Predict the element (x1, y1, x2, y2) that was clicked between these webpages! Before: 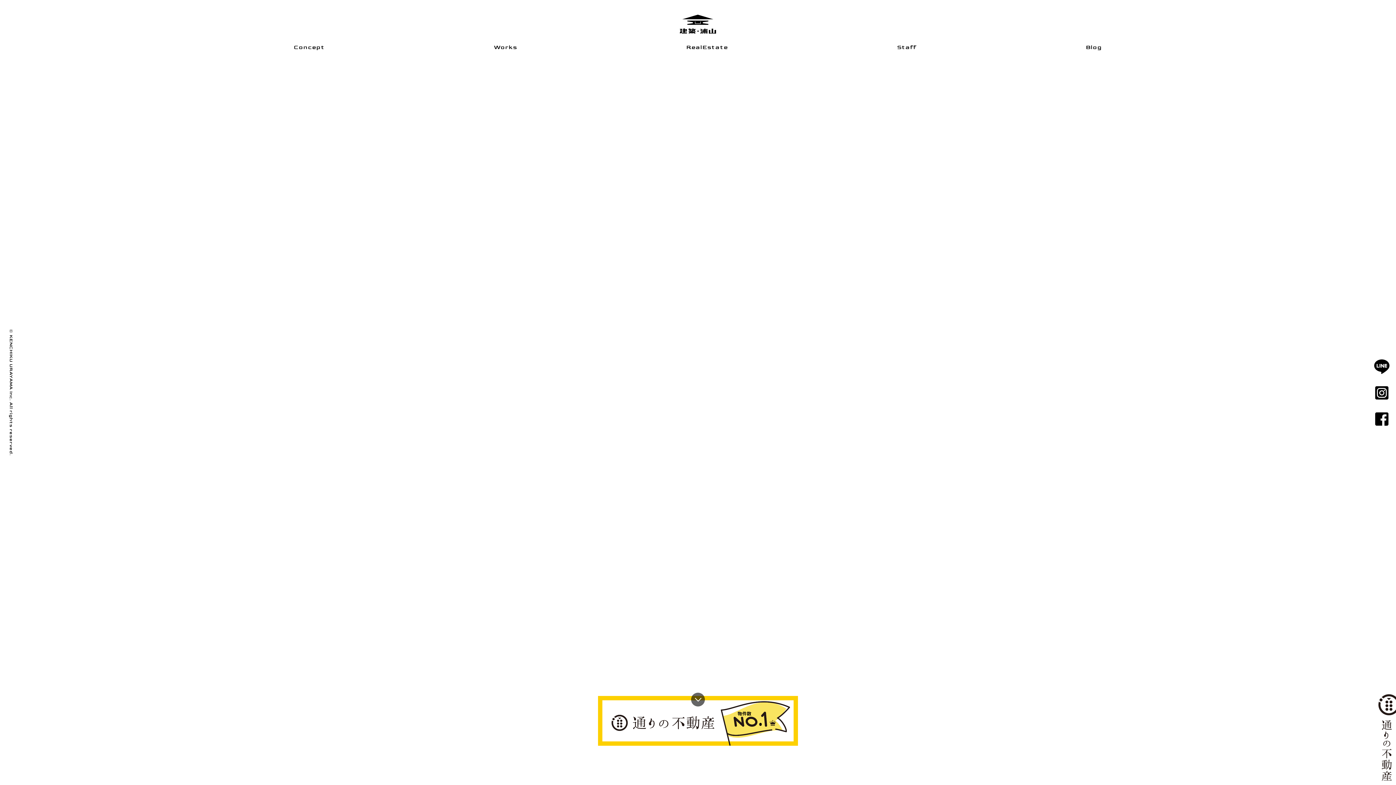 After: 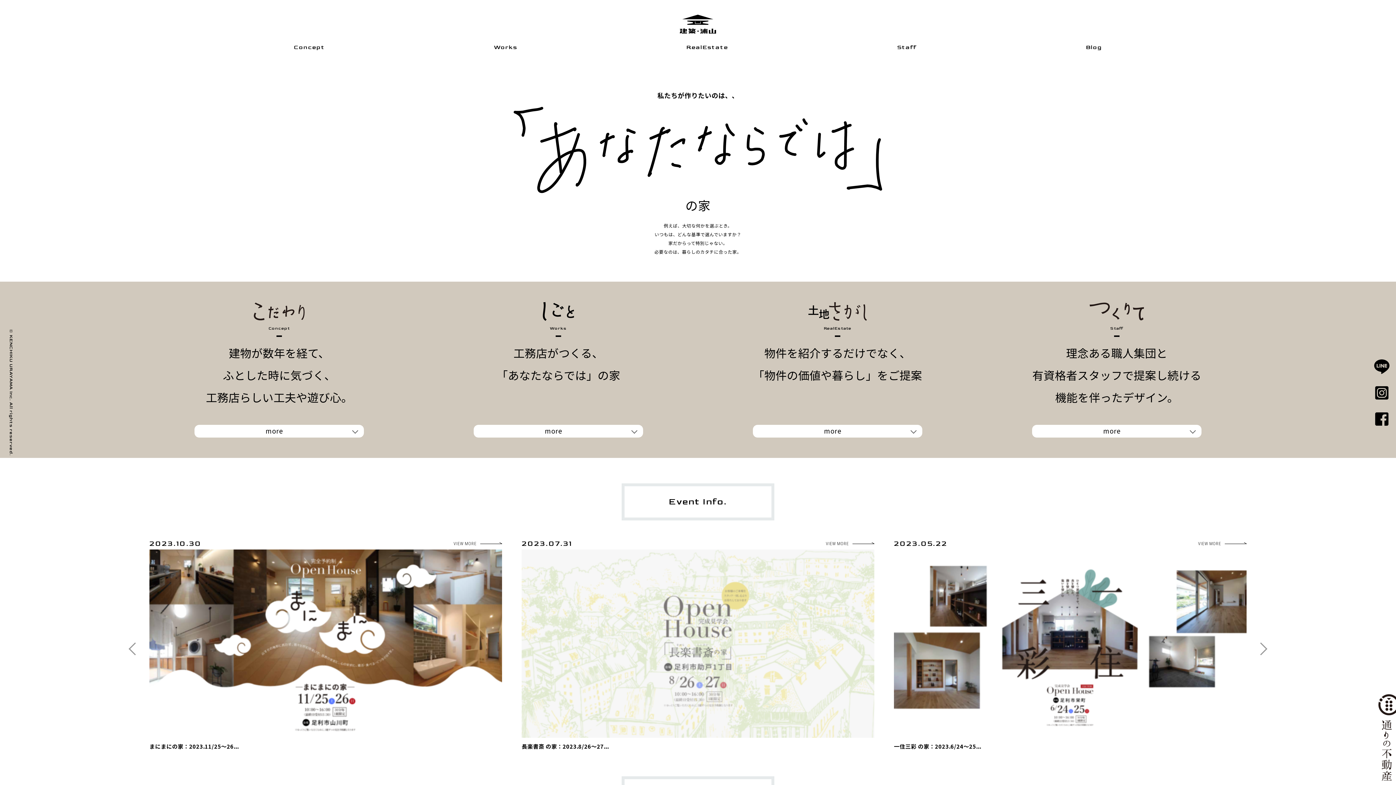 Action: bbox: (691, 693, 705, 706)